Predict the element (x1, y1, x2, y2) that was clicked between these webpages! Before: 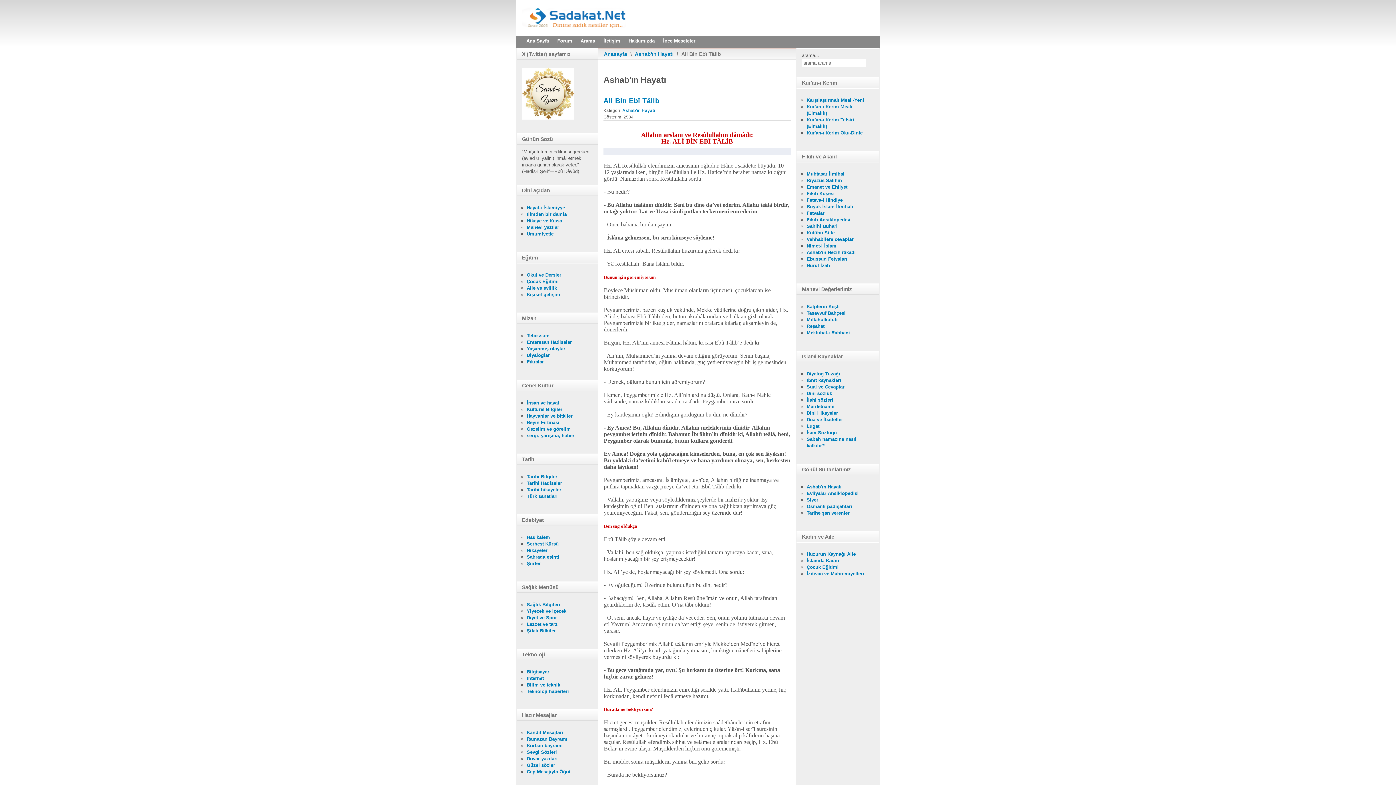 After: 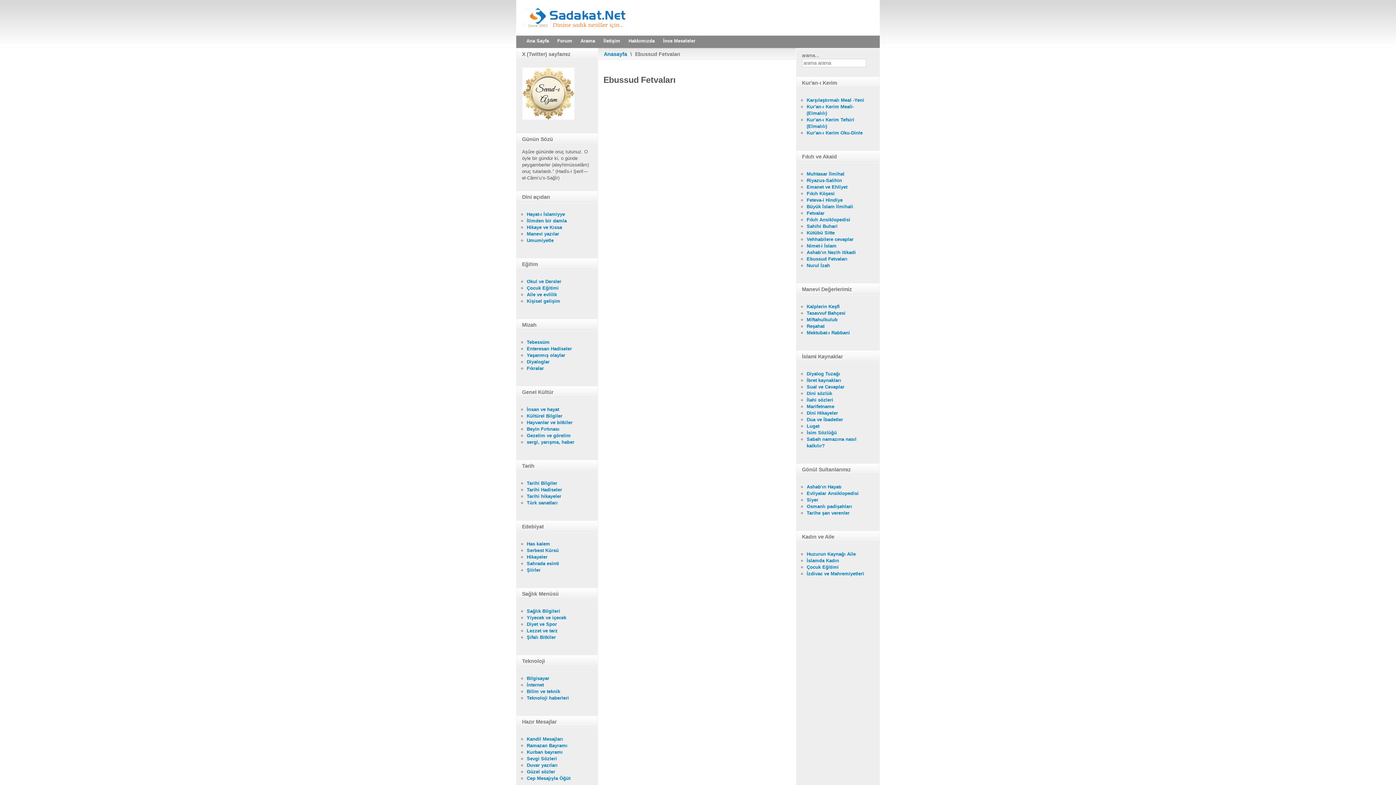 Action: label: Ebussud Fetvaları bbox: (806, 256, 869, 262)